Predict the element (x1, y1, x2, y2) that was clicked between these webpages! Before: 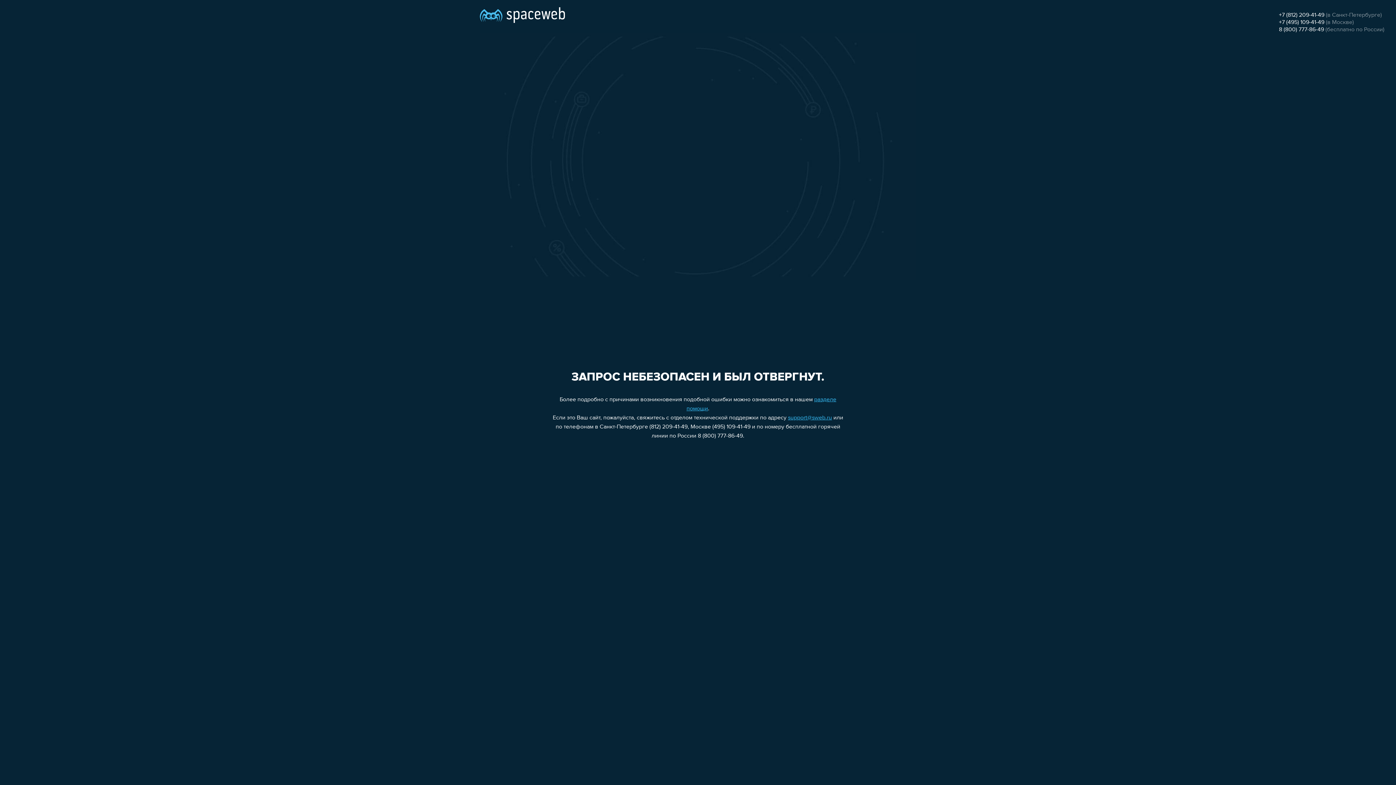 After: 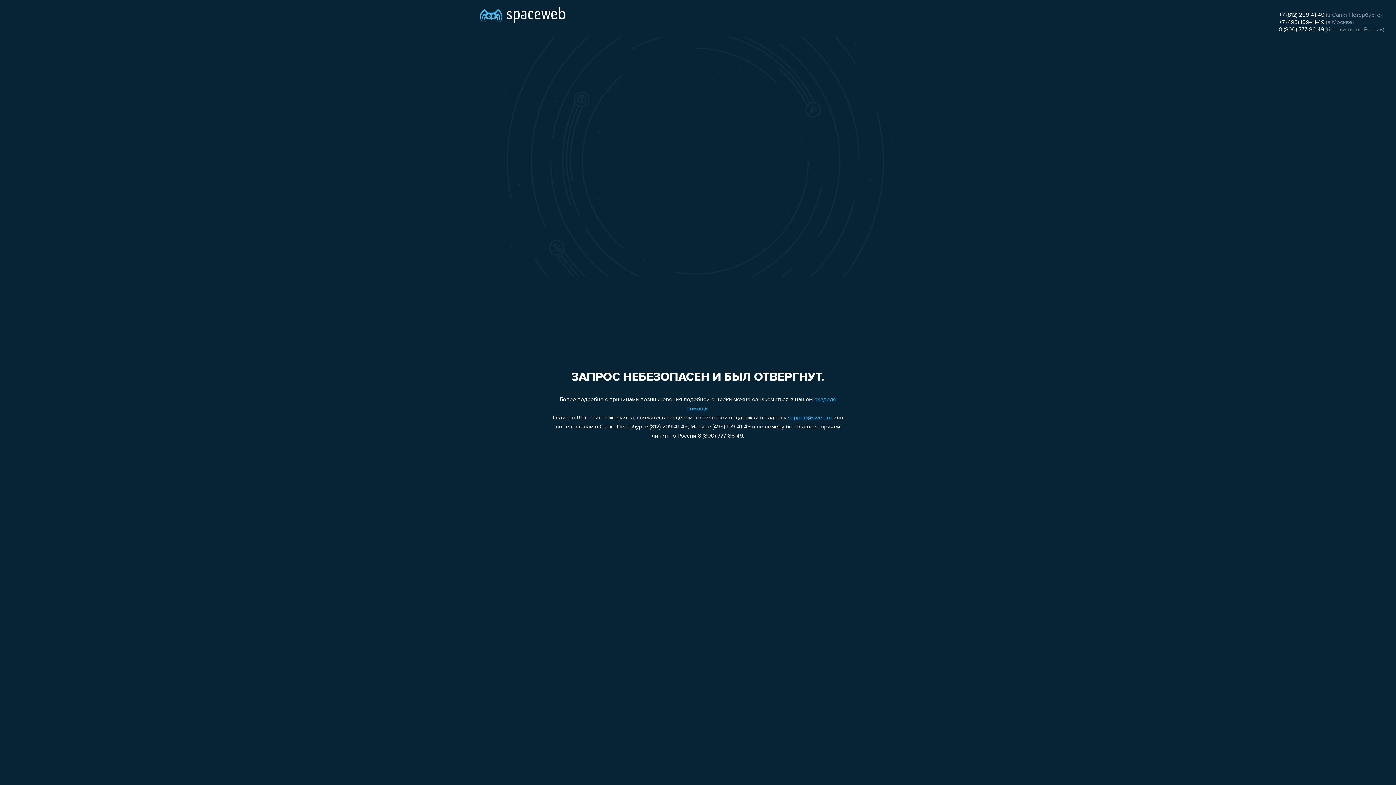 Action: bbox: (1279, 19, 1324, 25) label: +7 (495) 109-41-49